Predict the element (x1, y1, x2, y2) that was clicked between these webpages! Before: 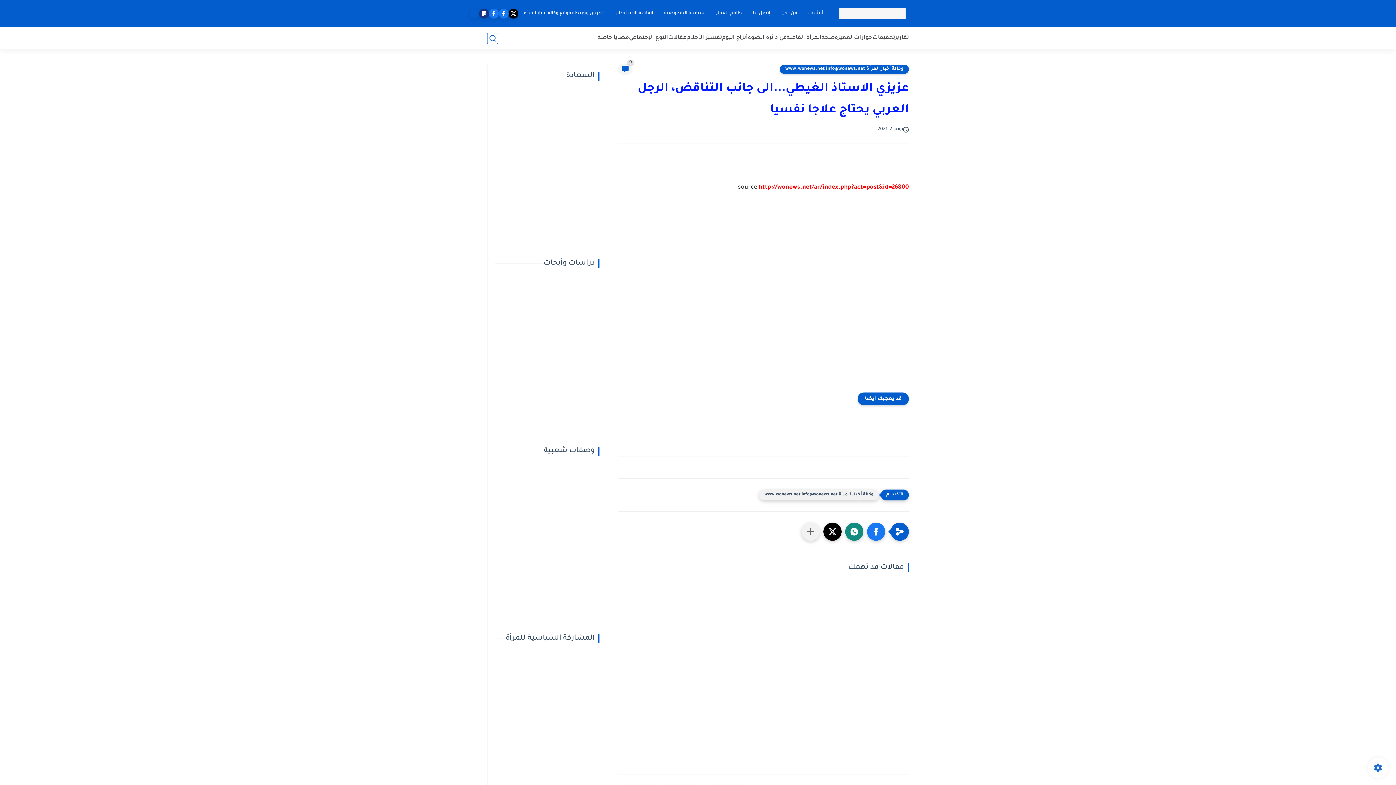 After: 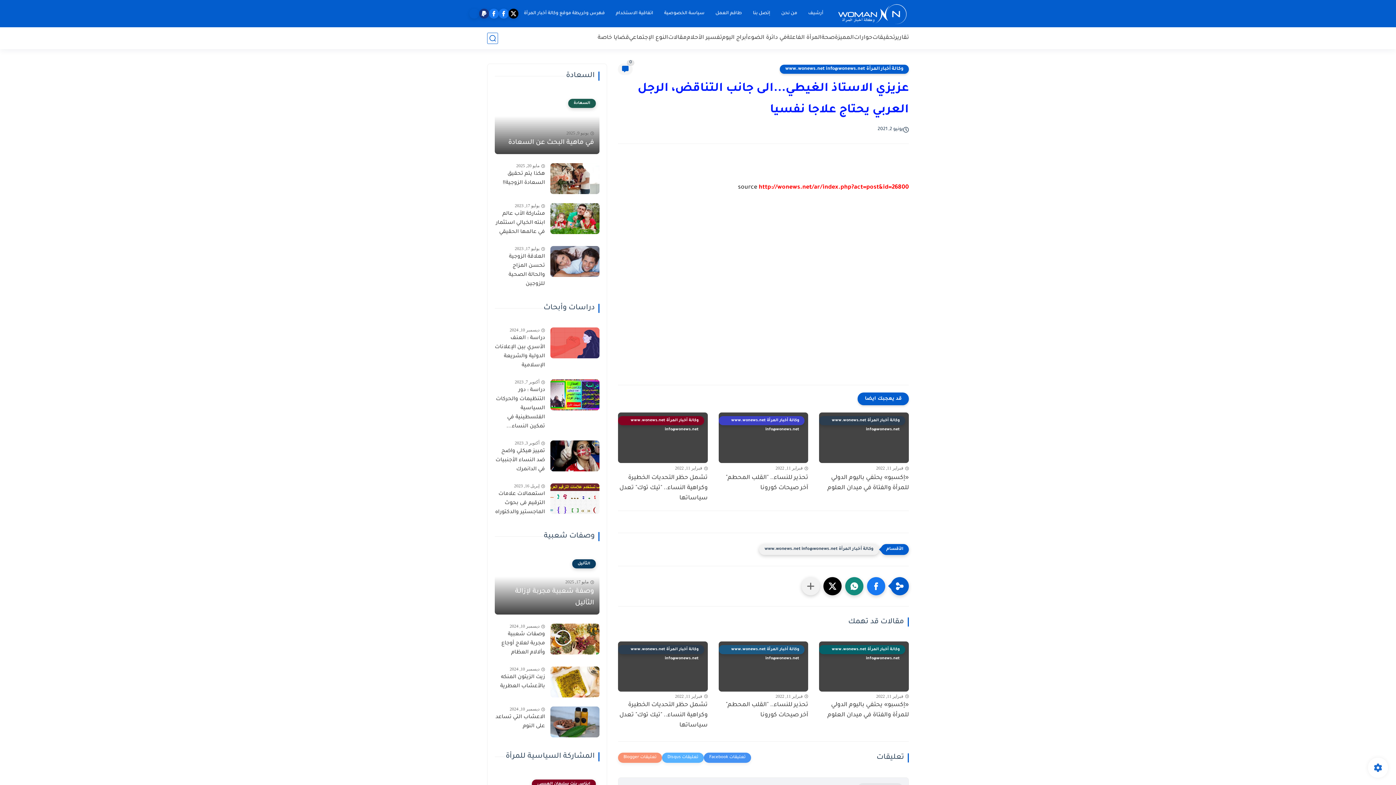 Action: label: Twitter bbox: (823, 522, 841, 541)